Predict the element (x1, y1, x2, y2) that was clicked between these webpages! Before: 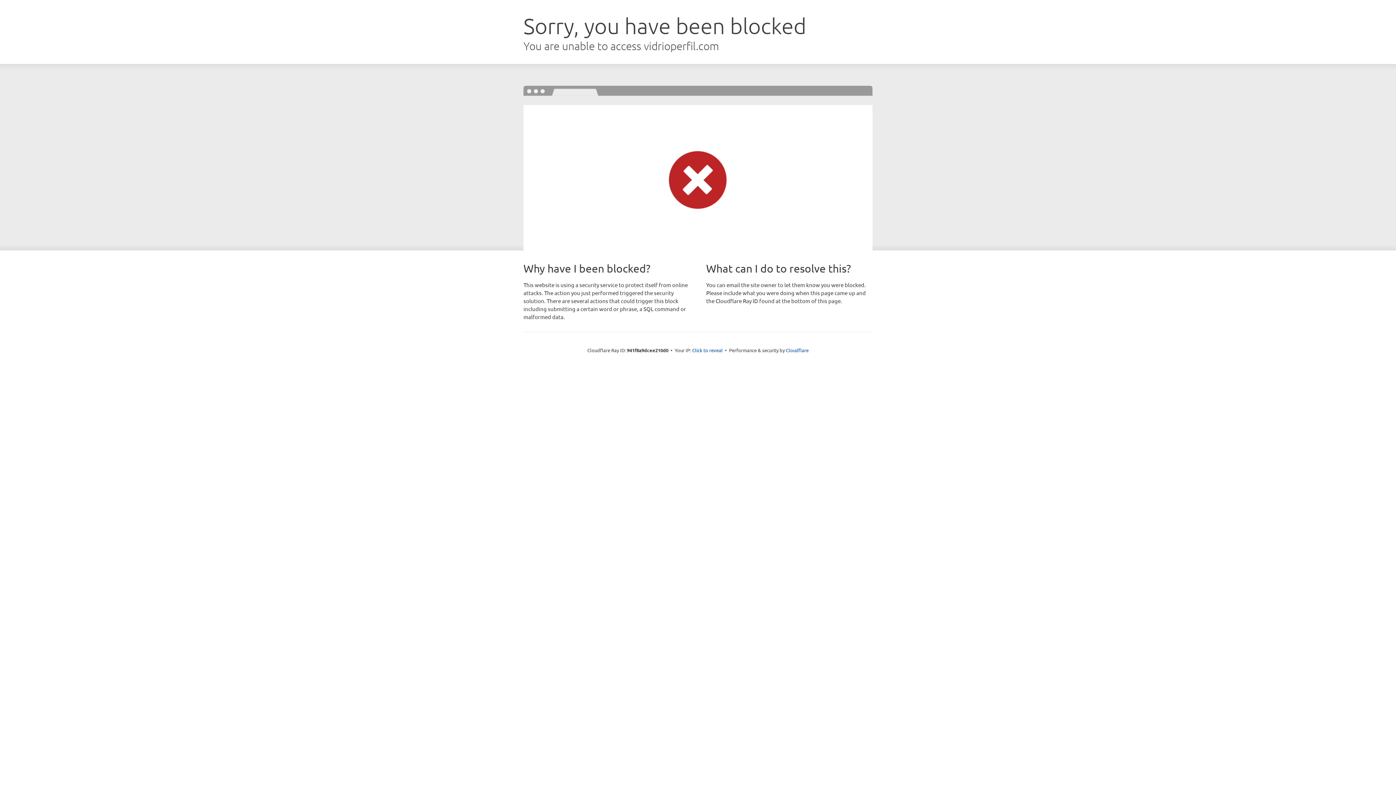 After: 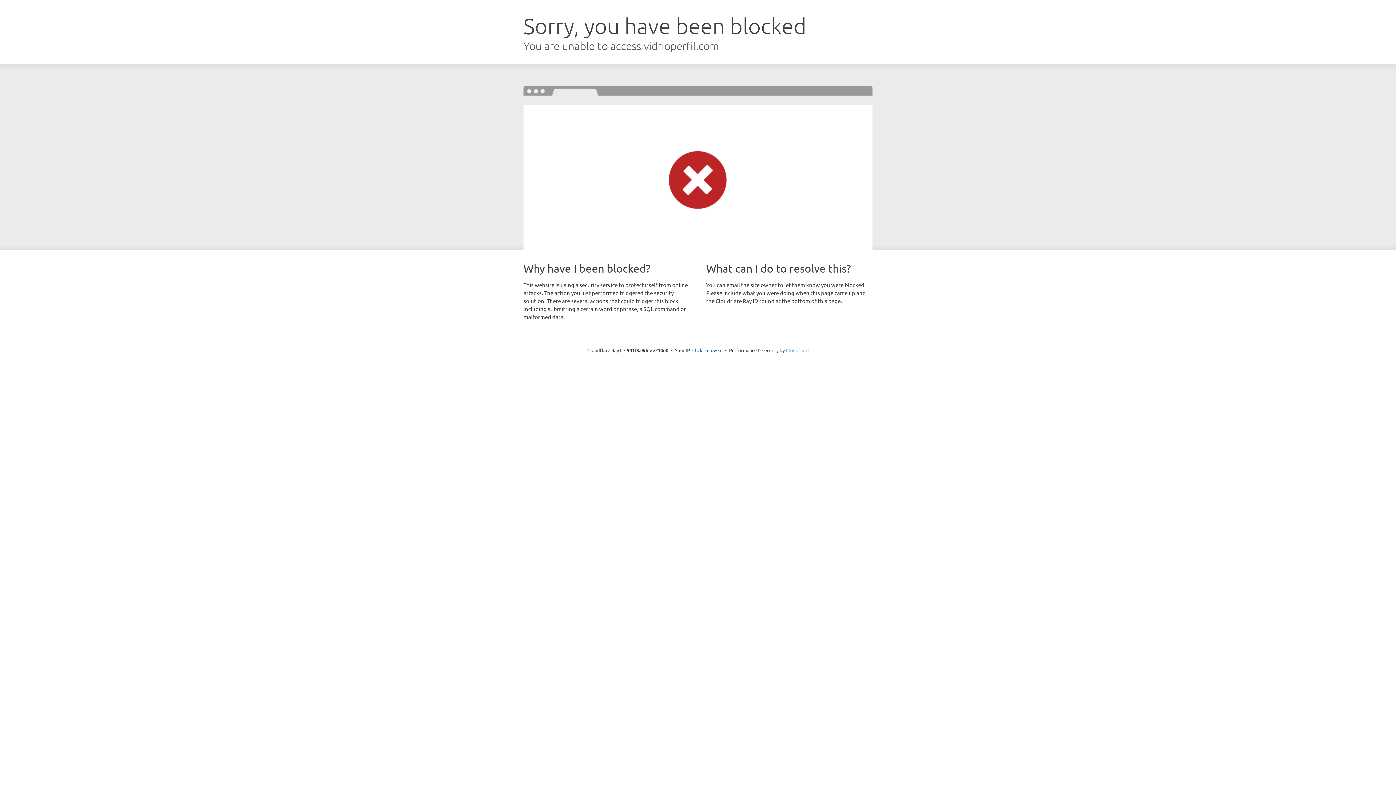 Action: label: Cloudflare bbox: (786, 347, 808, 353)